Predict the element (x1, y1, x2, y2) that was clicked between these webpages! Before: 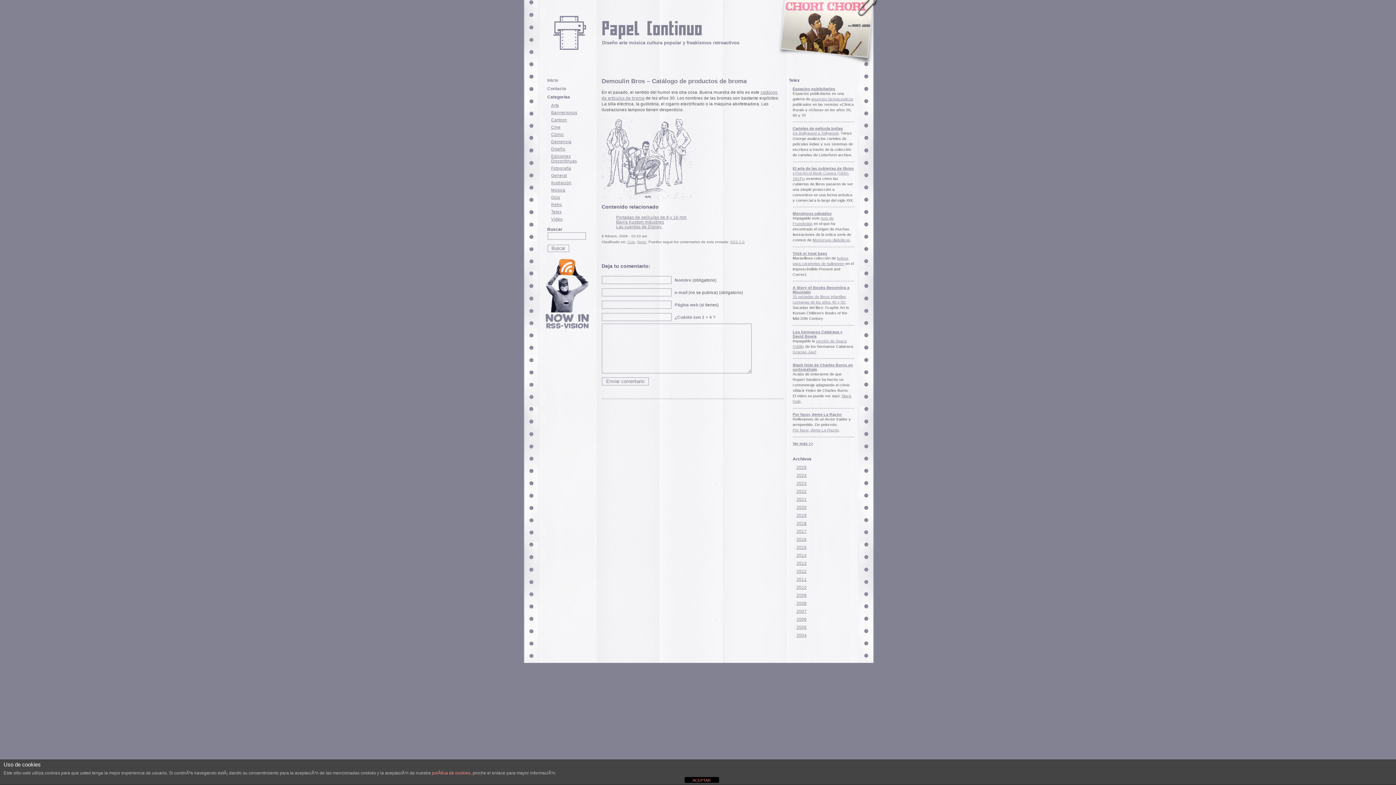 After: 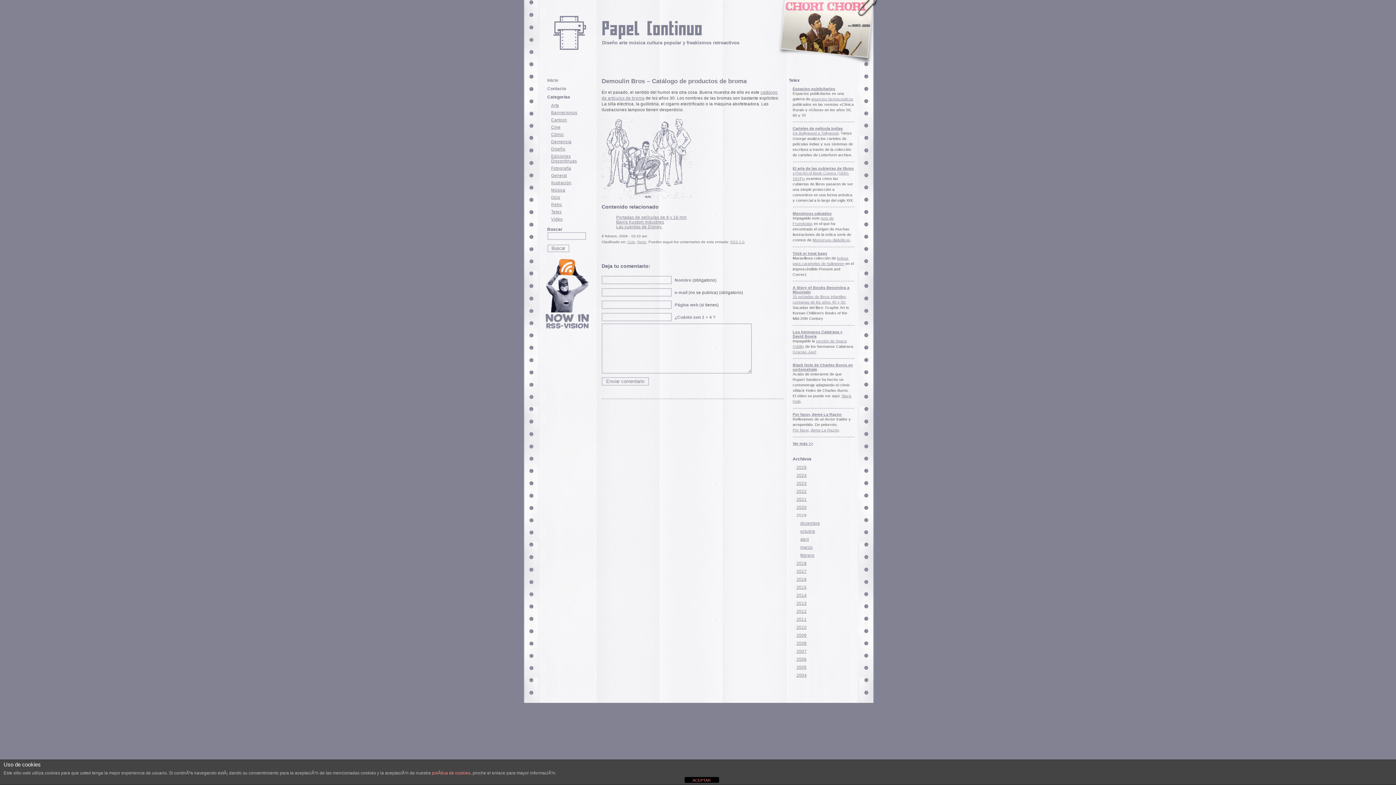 Action: bbox: (796, 513, 806, 517) label: 2019